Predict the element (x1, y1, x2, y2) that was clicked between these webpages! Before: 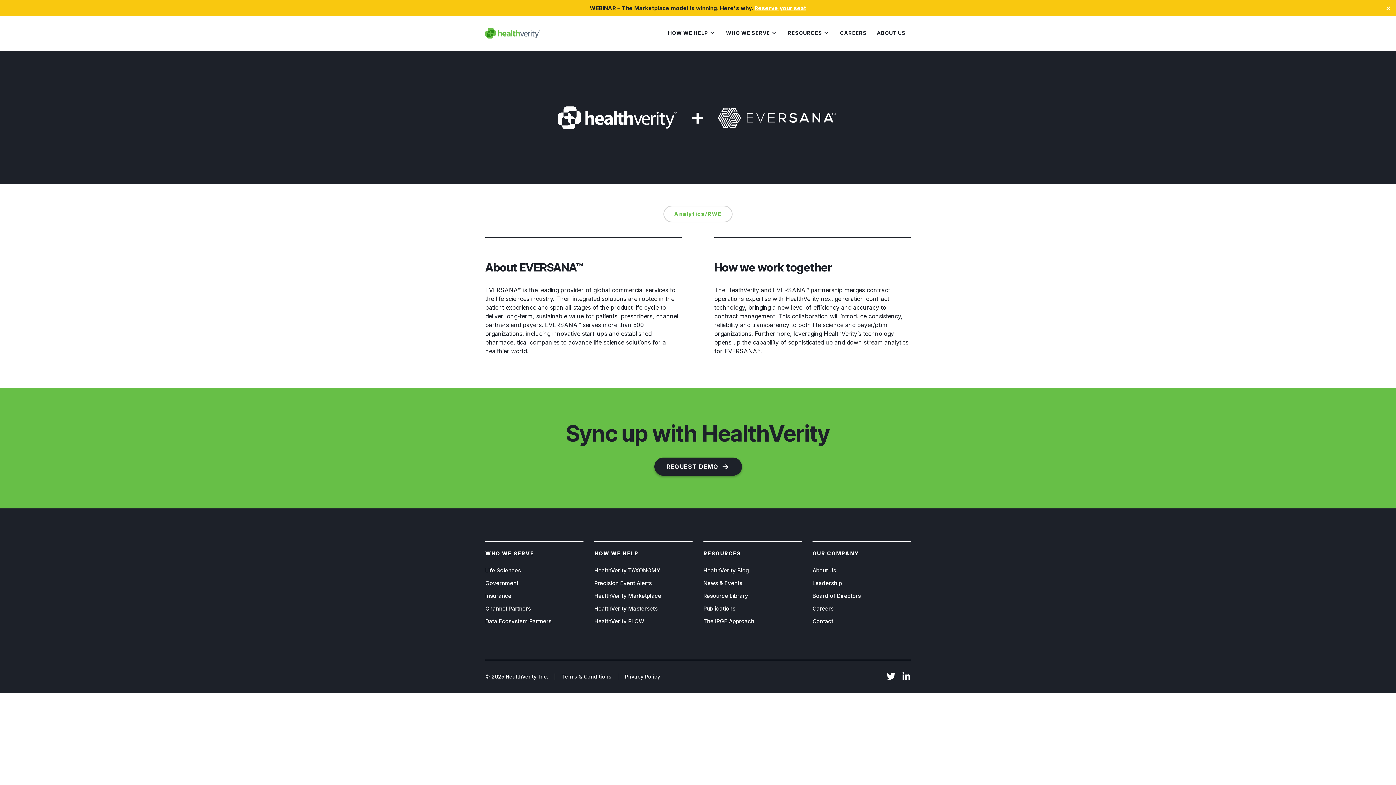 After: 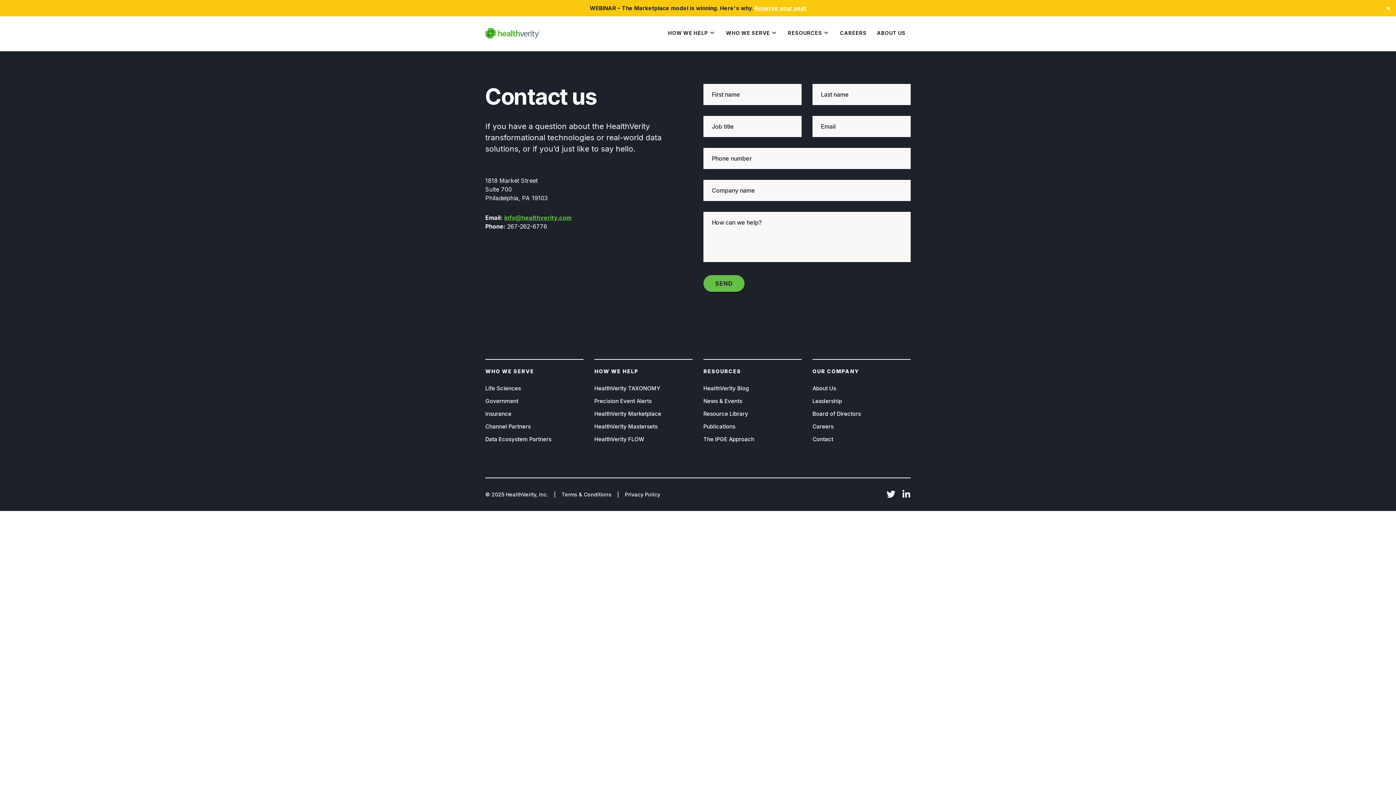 Action: bbox: (812, 618, 833, 625) label: Contact